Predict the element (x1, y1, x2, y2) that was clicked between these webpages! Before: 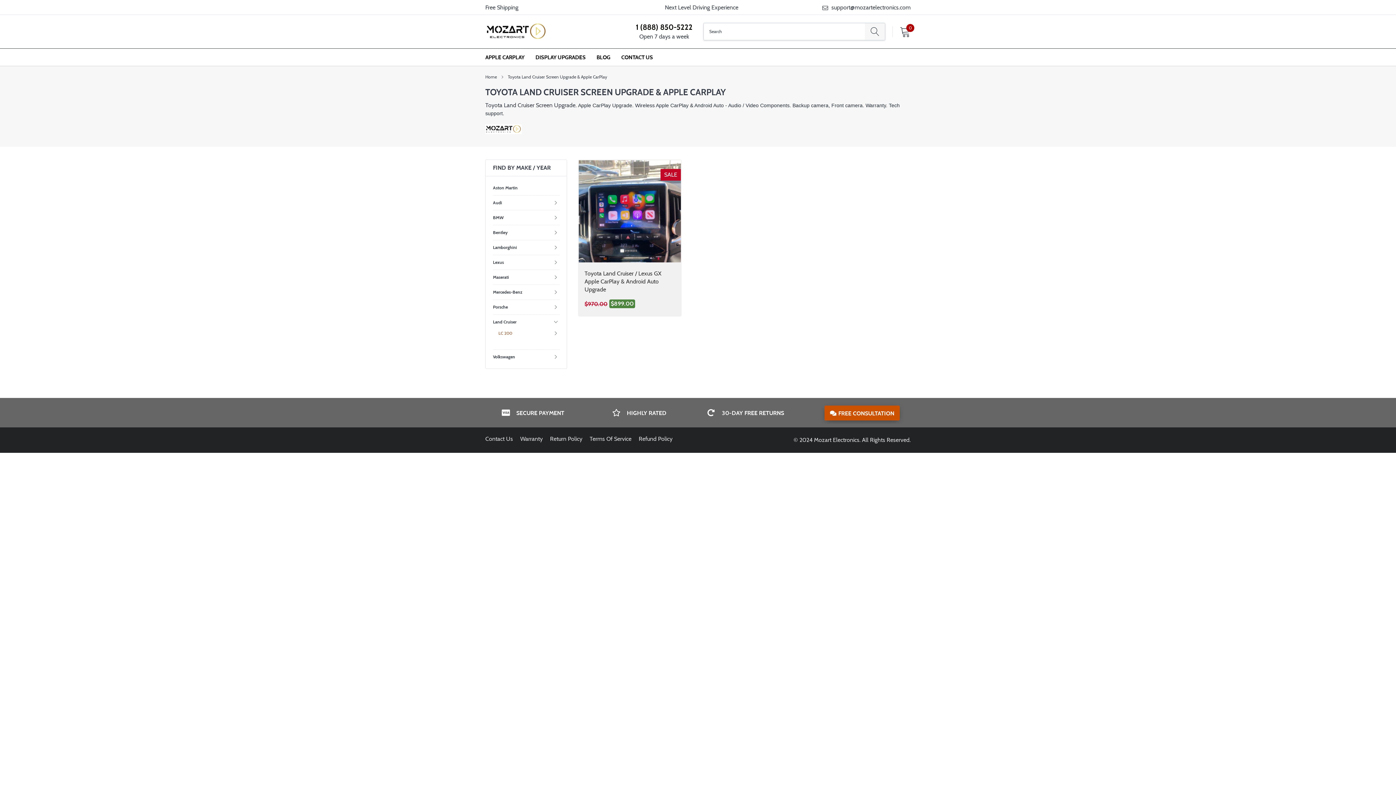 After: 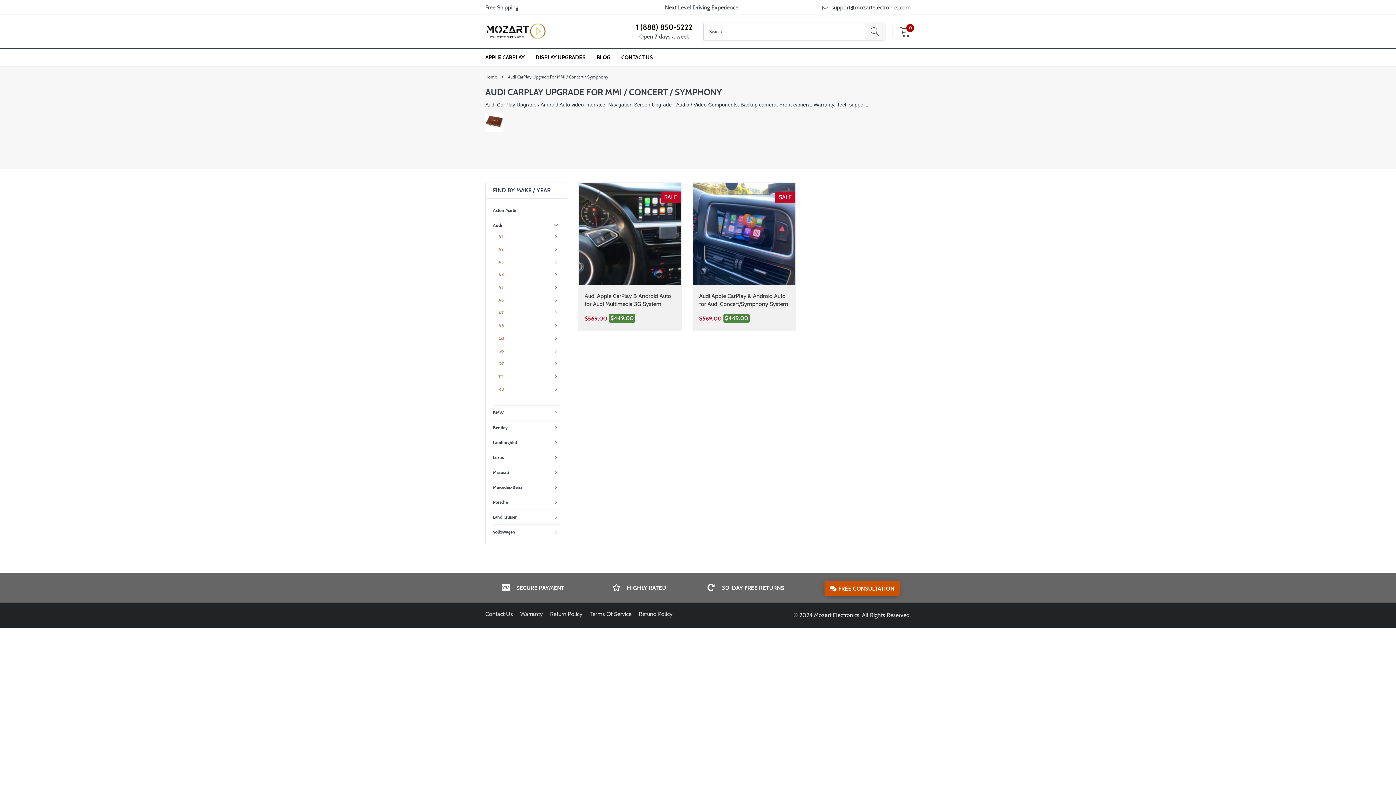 Action: bbox: (493, 198, 502, 206) label: Audi